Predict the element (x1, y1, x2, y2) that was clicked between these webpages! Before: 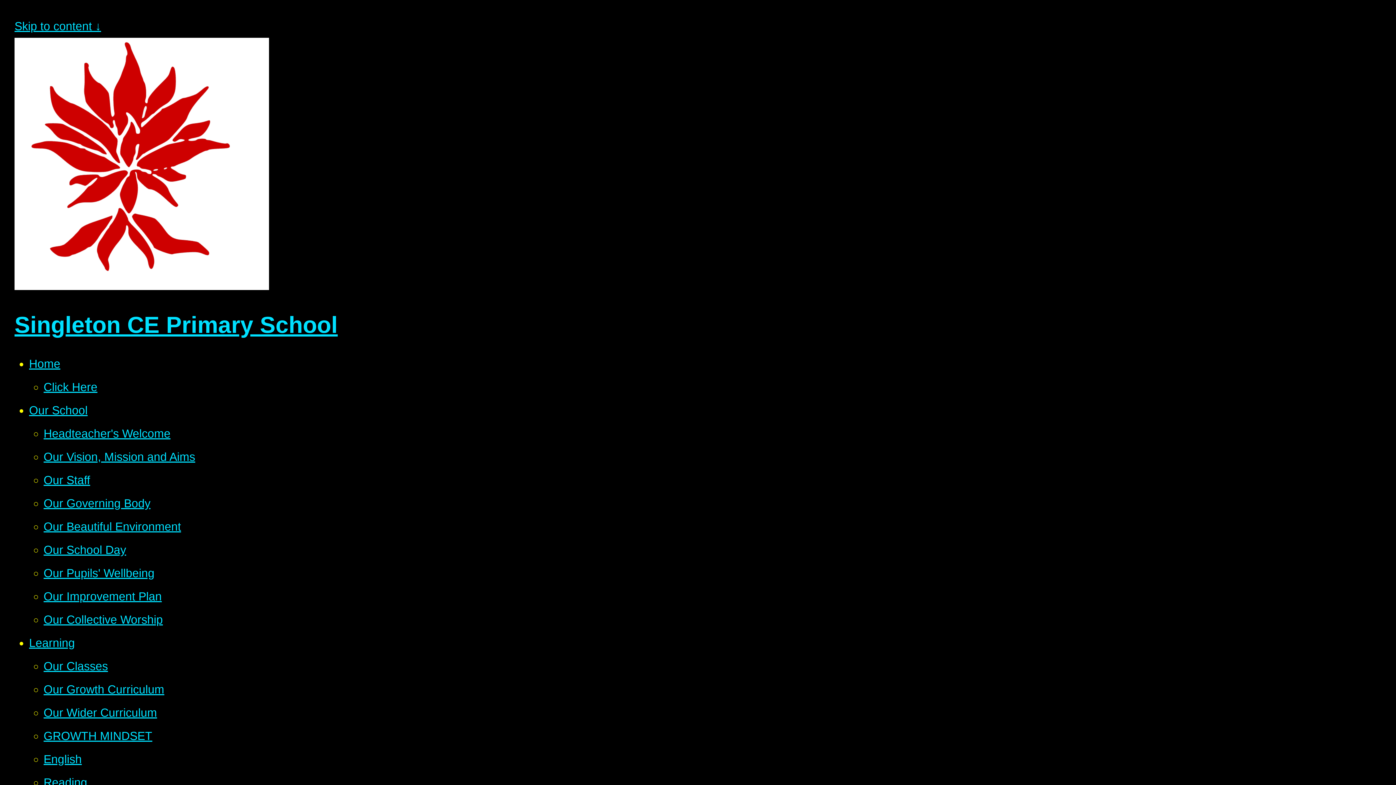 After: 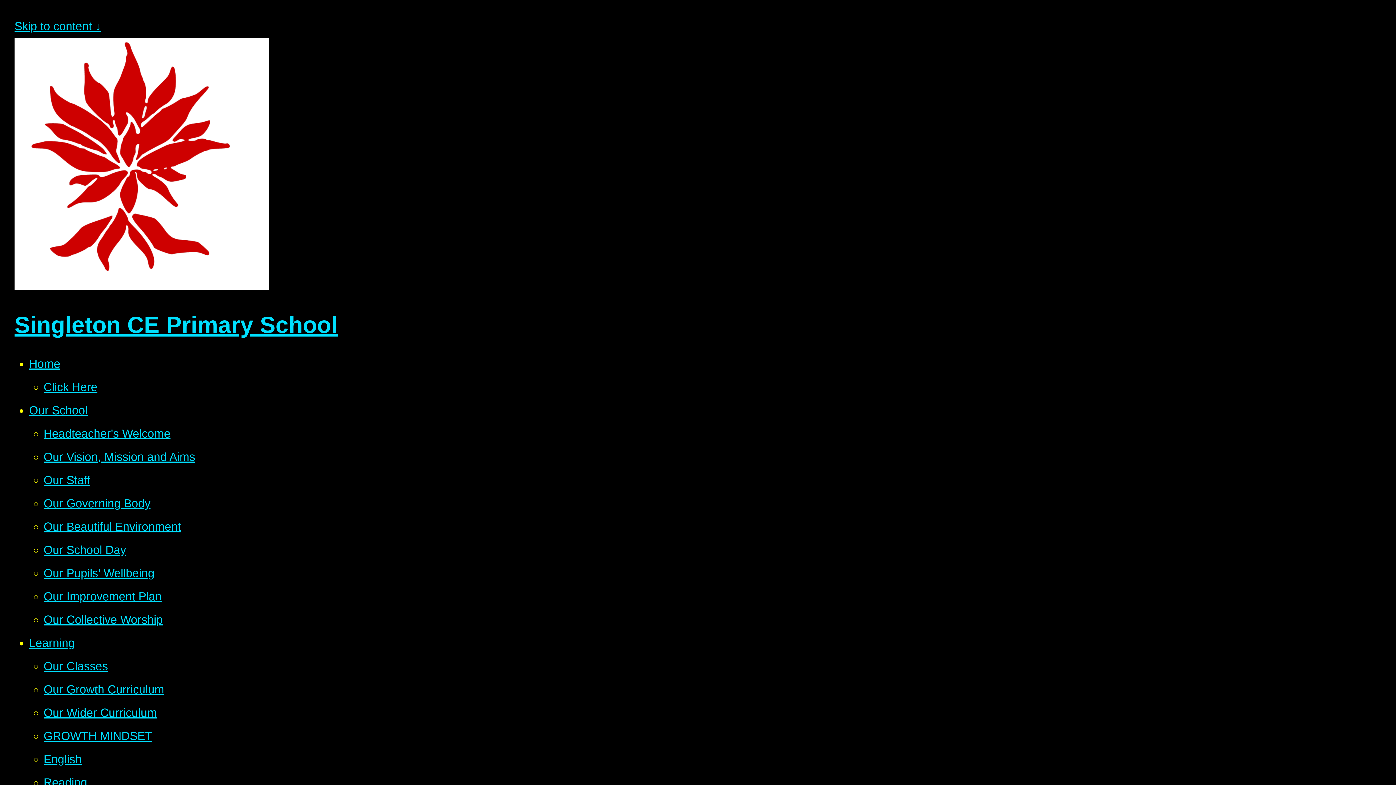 Action: bbox: (43, 497, 150, 510) label: Our Governing Body